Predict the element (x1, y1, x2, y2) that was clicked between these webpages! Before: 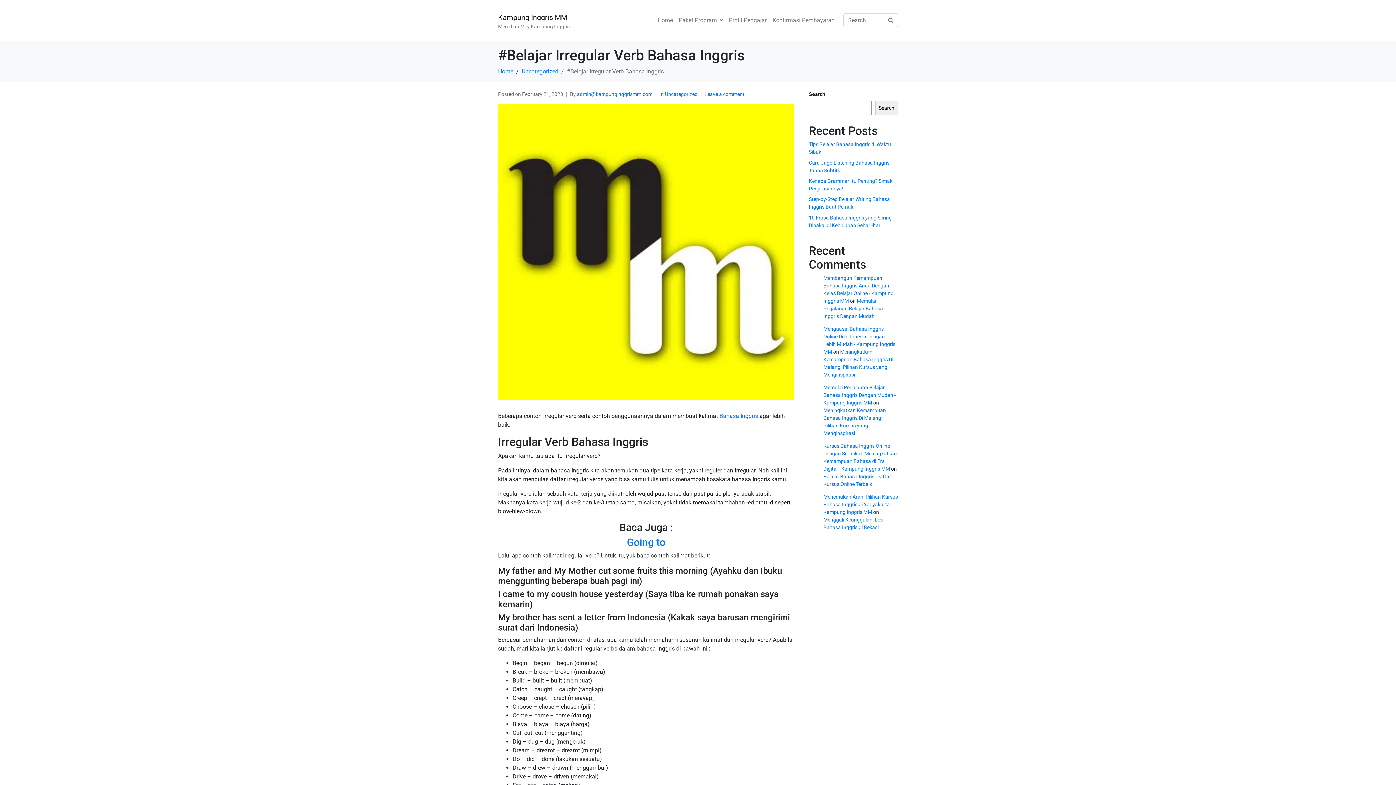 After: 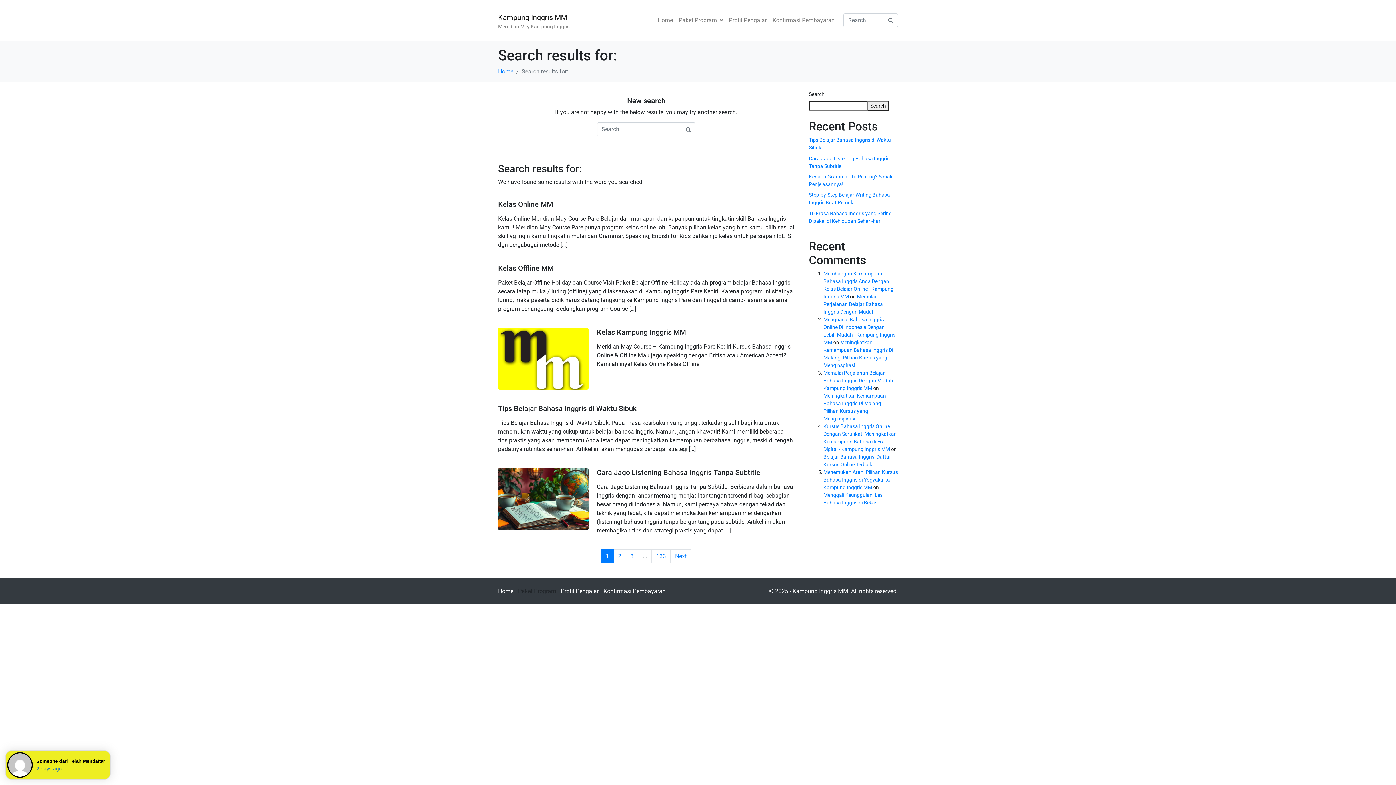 Action: bbox: (883, 13, 898, 27)